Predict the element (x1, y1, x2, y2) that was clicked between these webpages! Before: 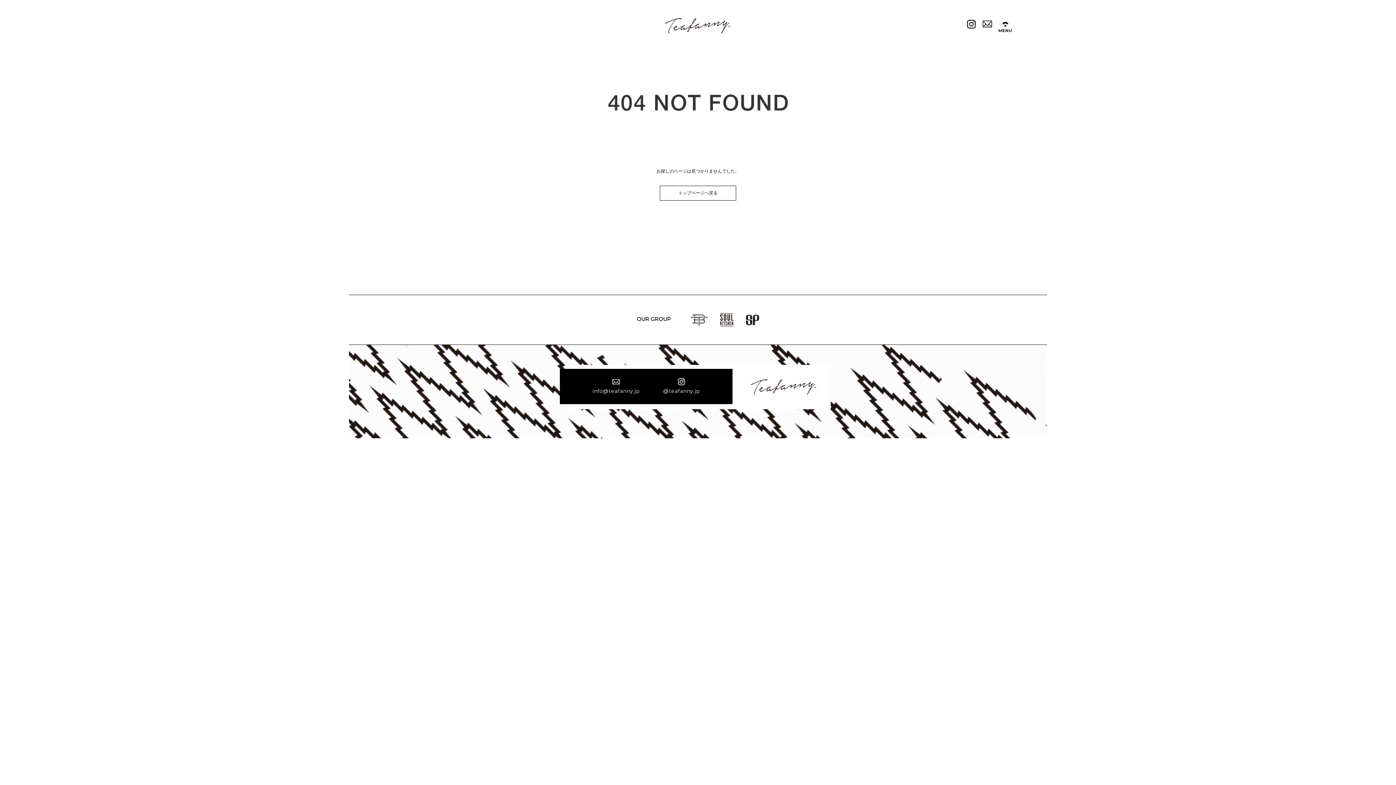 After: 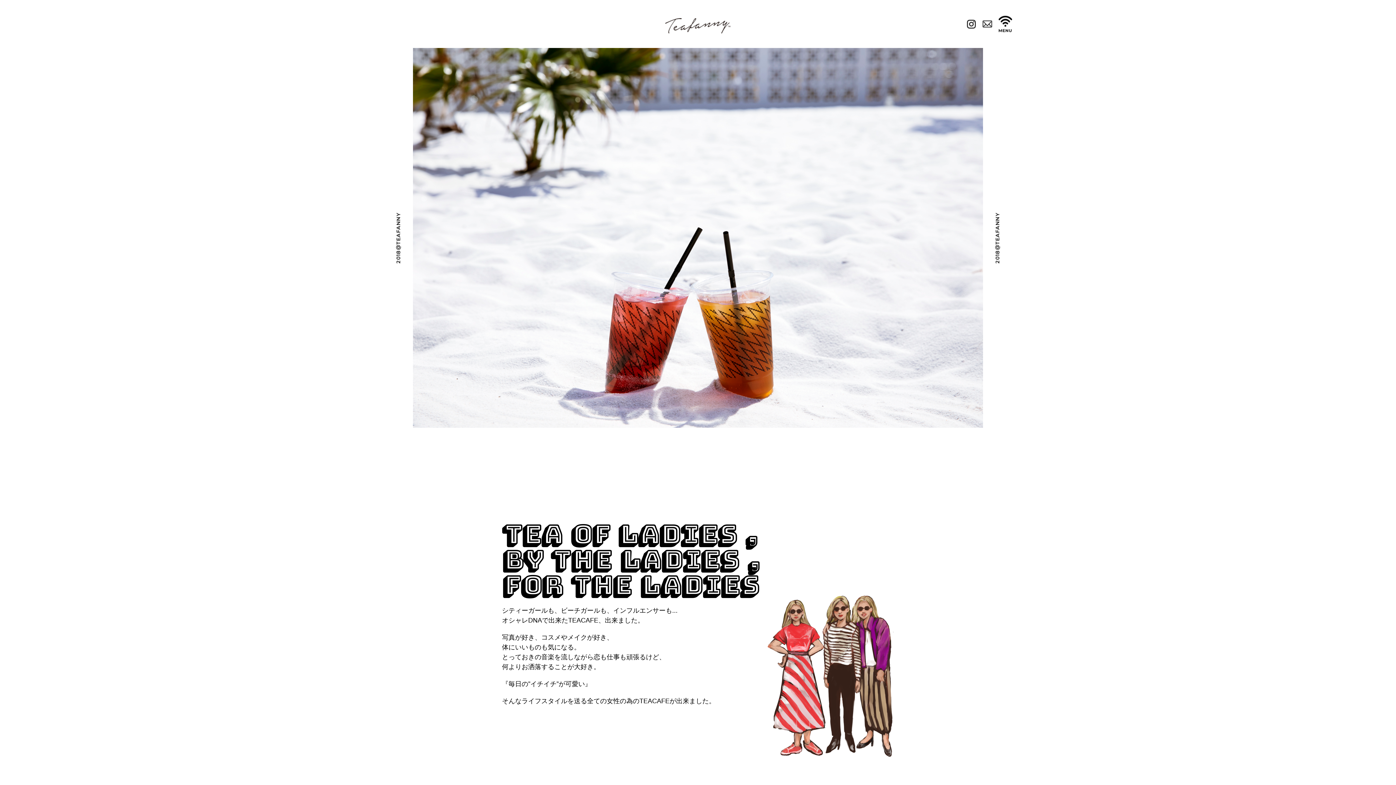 Action: label: トップページへ戻る bbox: (660, 185, 736, 200)